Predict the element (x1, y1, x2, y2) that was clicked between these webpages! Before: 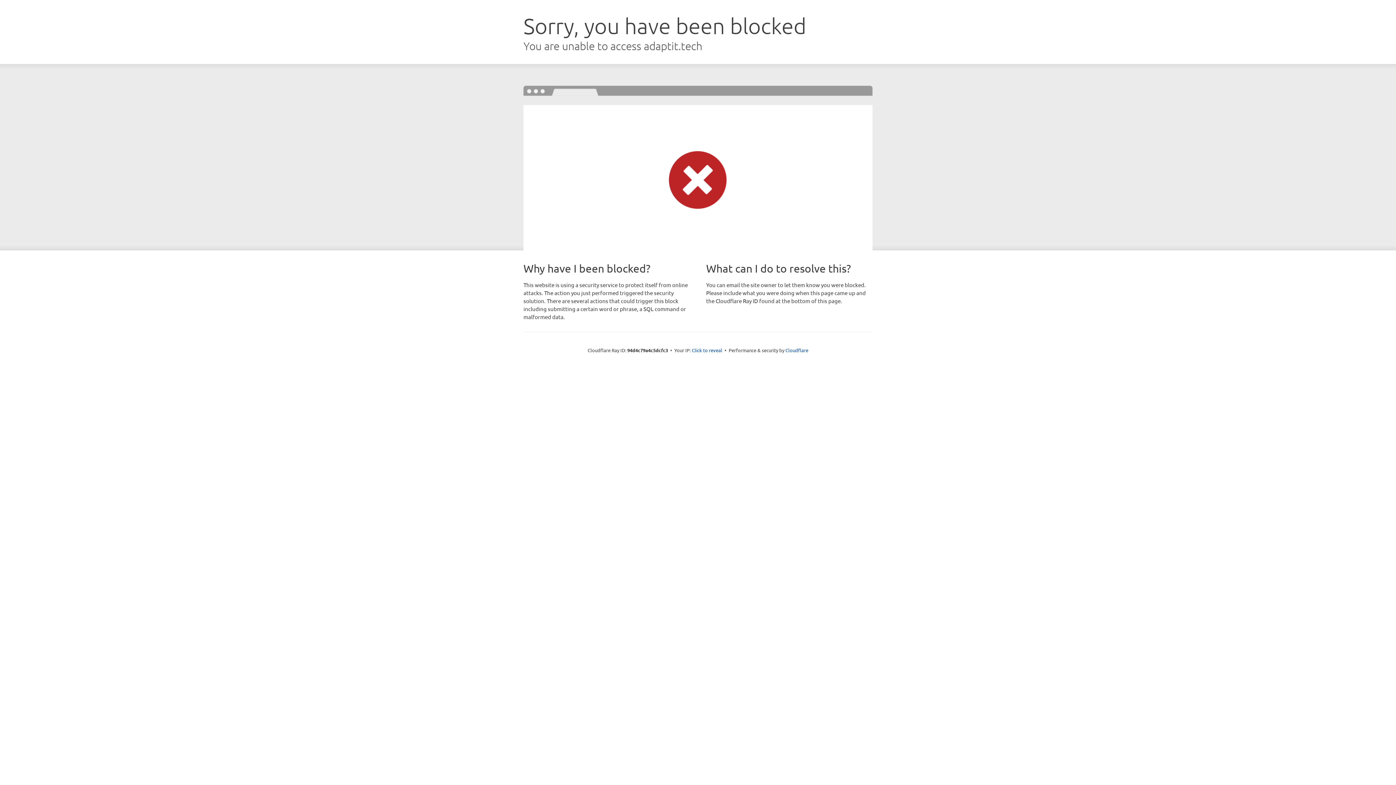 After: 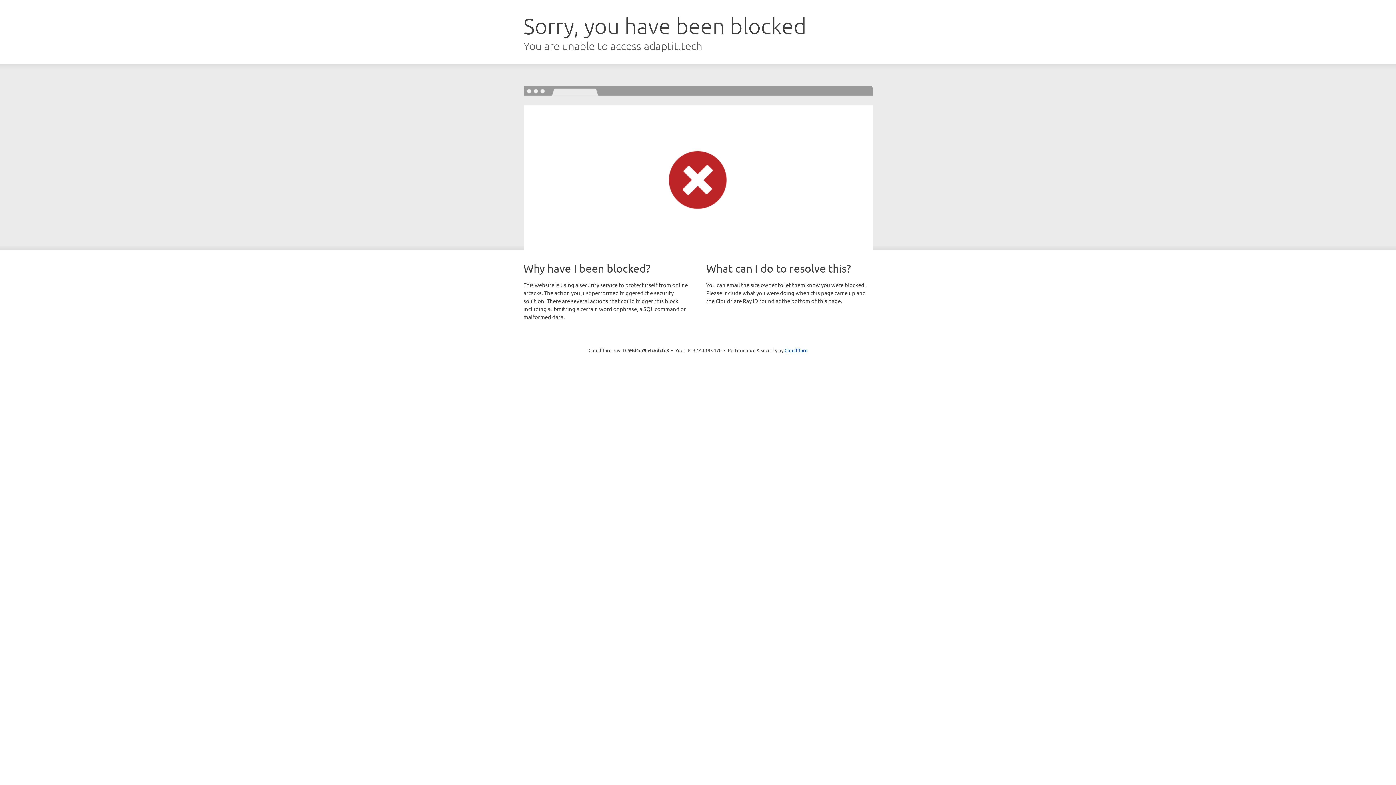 Action: bbox: (692, 346, 722, 353) label: Click to reveal